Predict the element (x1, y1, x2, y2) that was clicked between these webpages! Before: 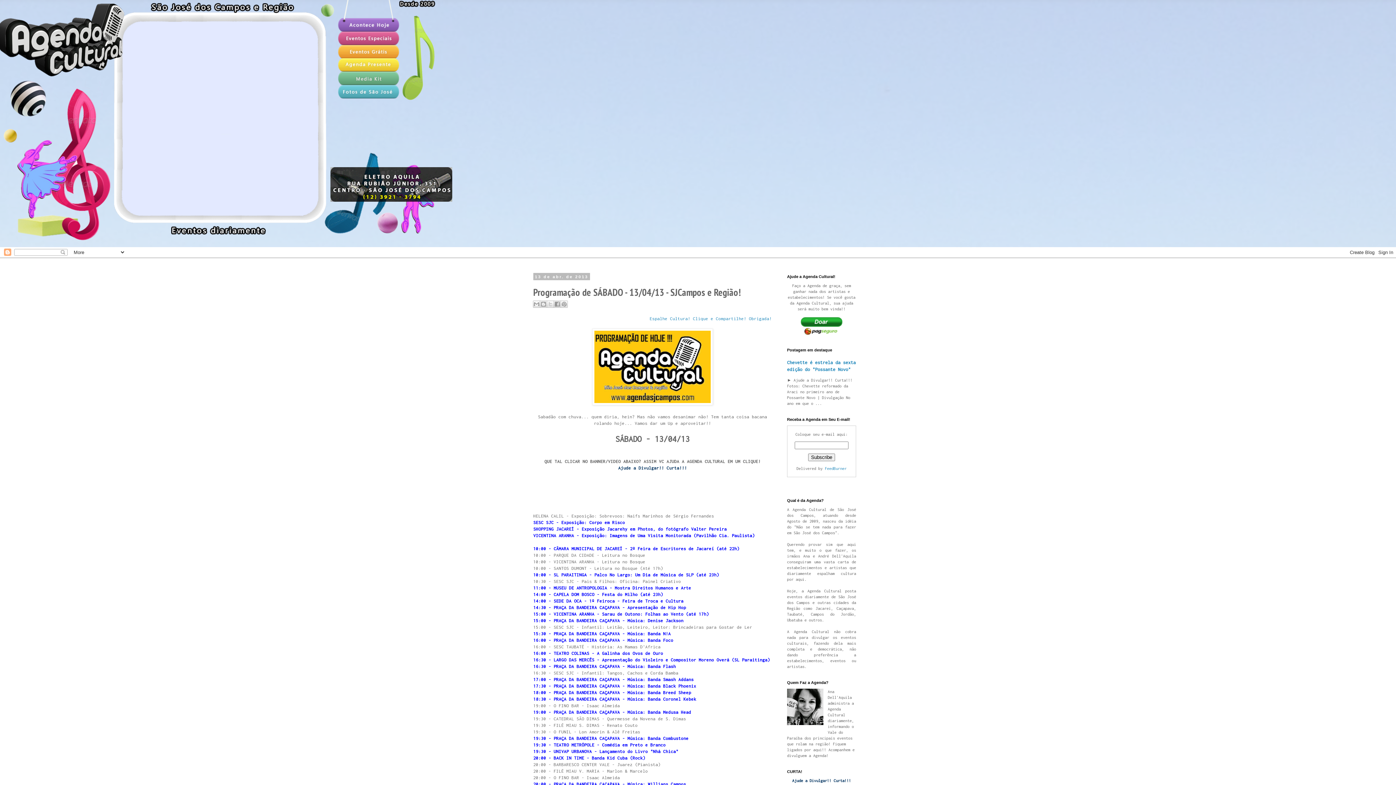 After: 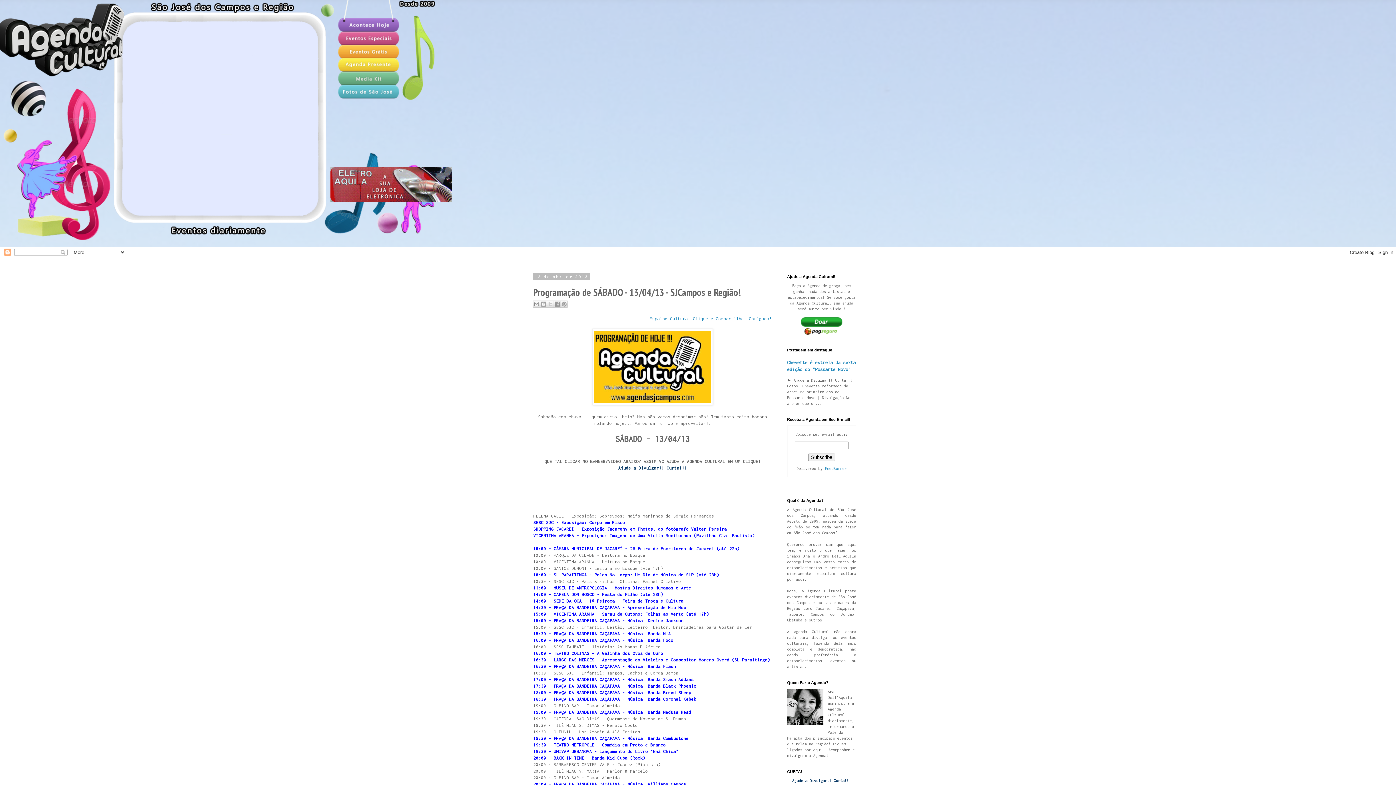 Action: bbox: (533, 546, 739, 551) label: 10:00 - CÂMARA MUNICIPAL DE JACAREÍ - 2º Feira de Escritores de Jacareí (até 22h)